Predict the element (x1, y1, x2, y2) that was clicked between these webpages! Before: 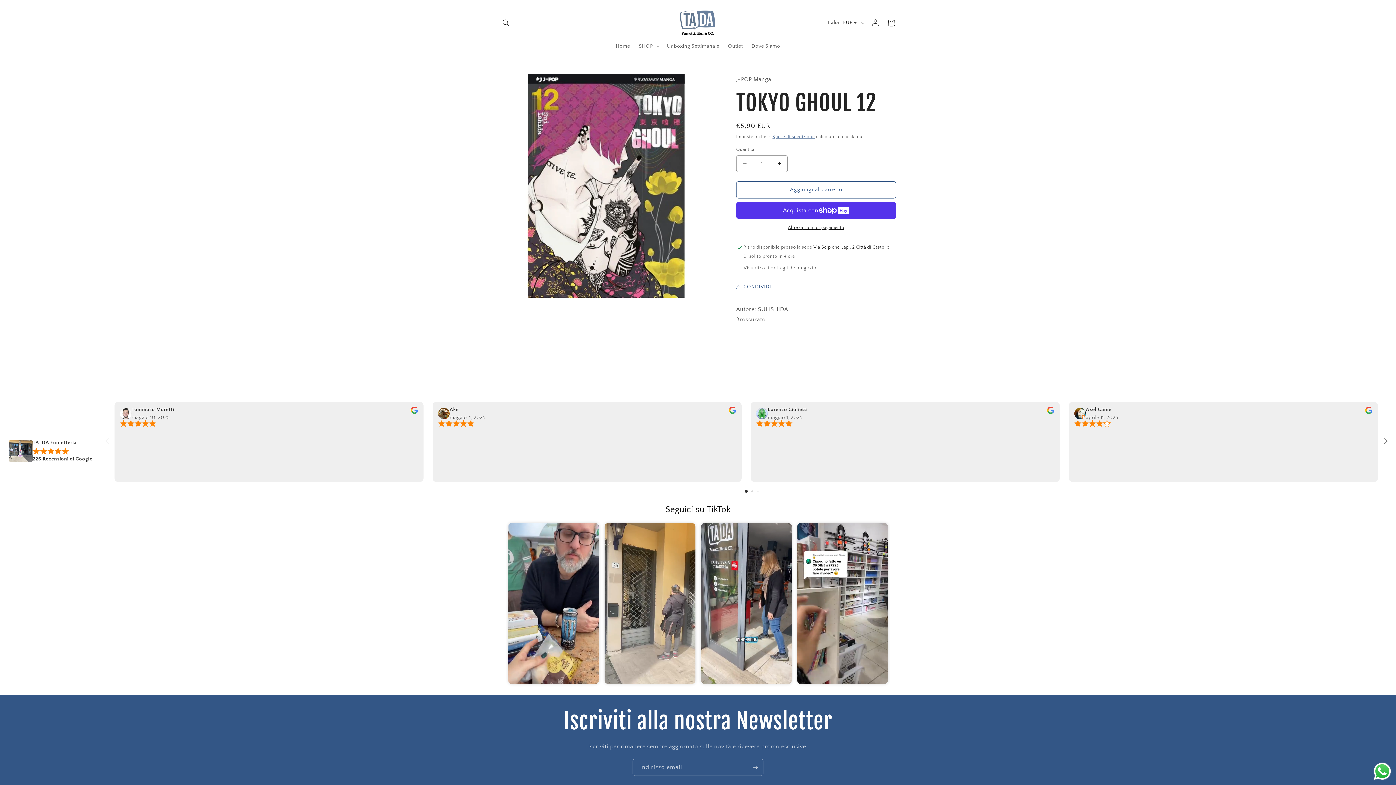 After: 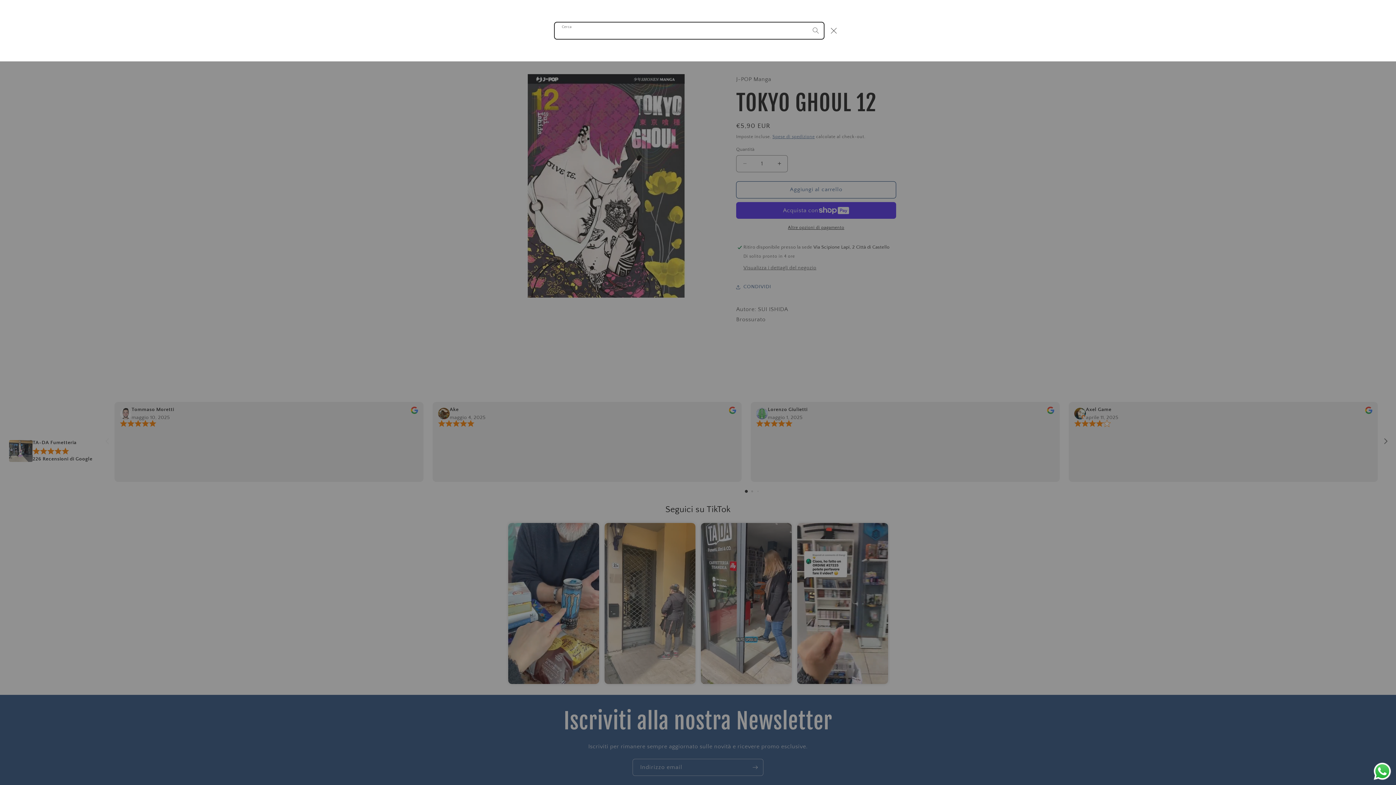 Action: bbox: (498, 14, 514, 30) label: Cerca